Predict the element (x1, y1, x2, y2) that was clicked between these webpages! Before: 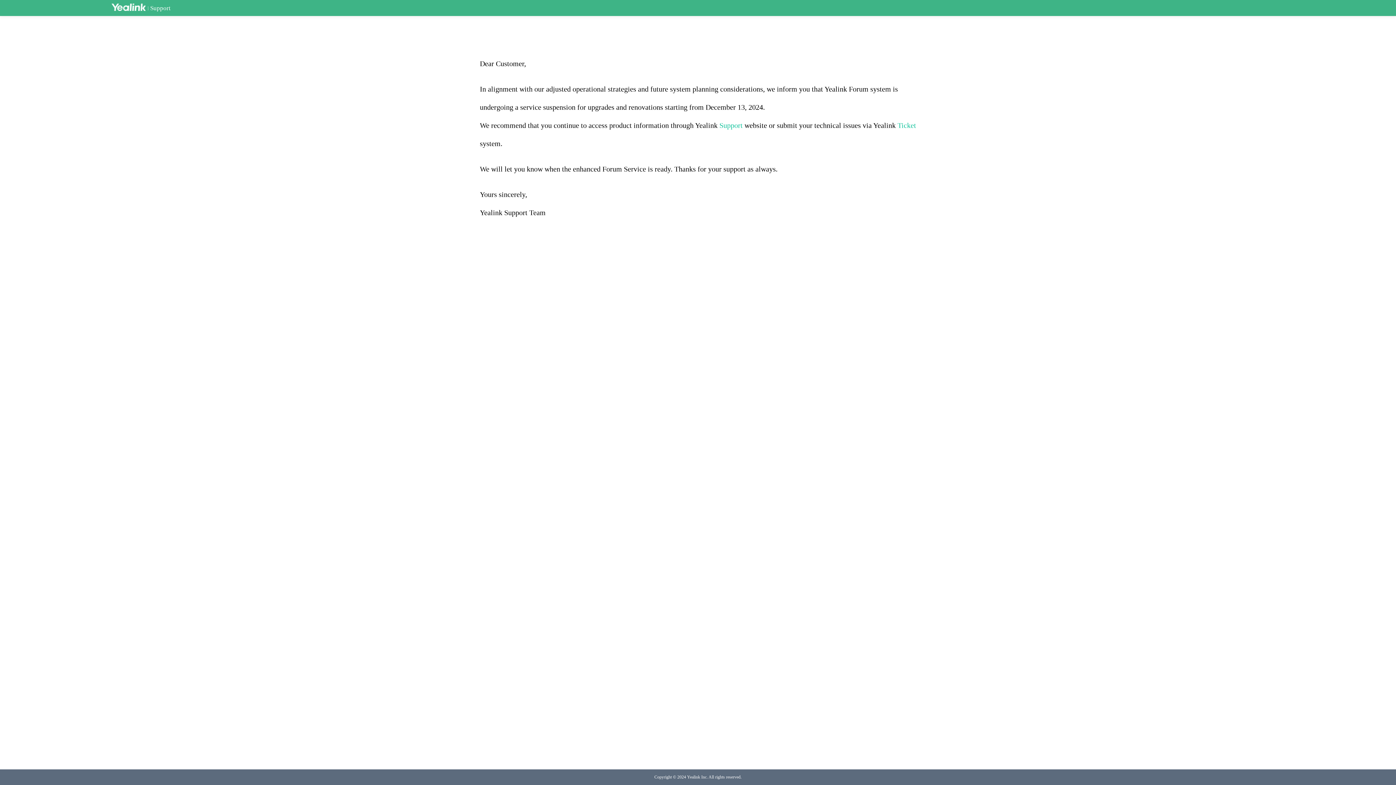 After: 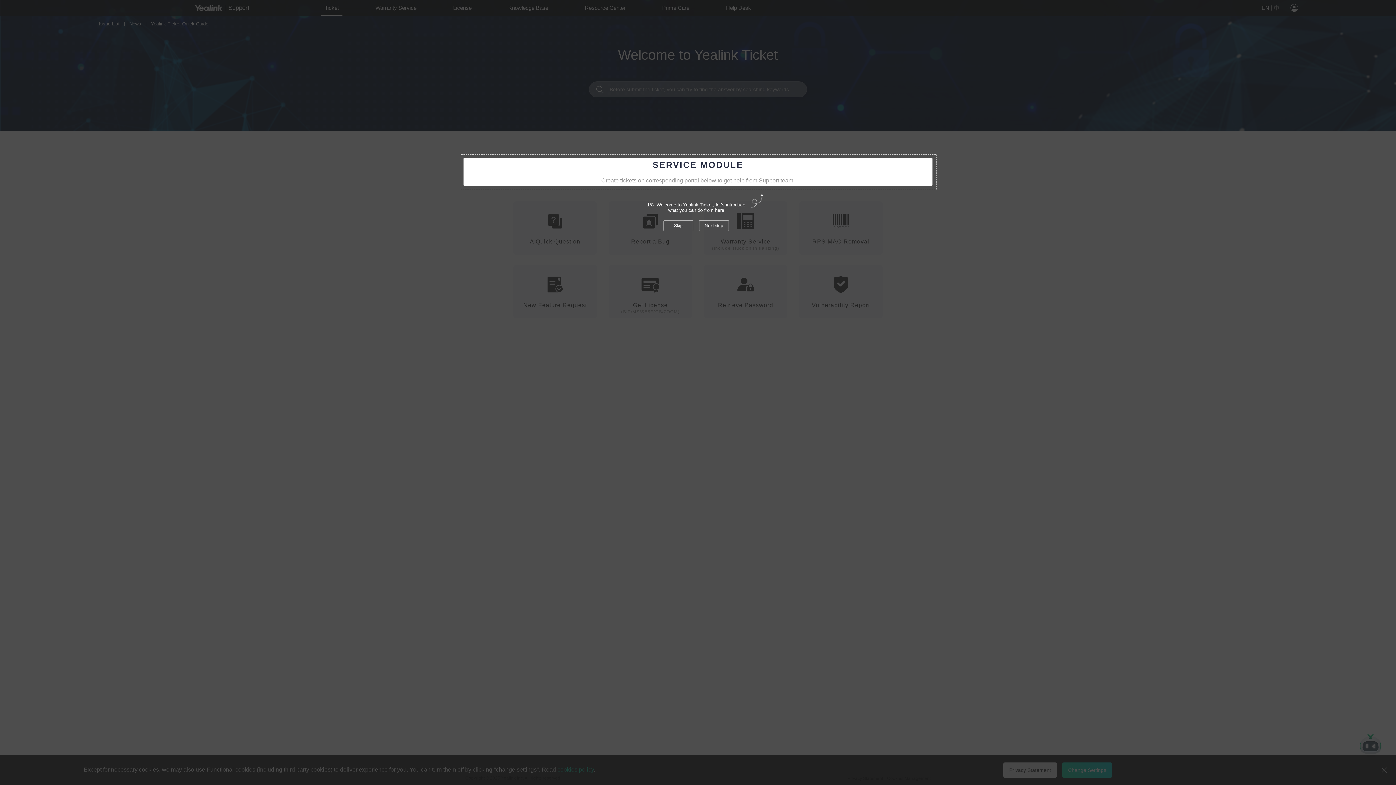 Action: label: Ticket bbox: (897, 121, 916, 129)